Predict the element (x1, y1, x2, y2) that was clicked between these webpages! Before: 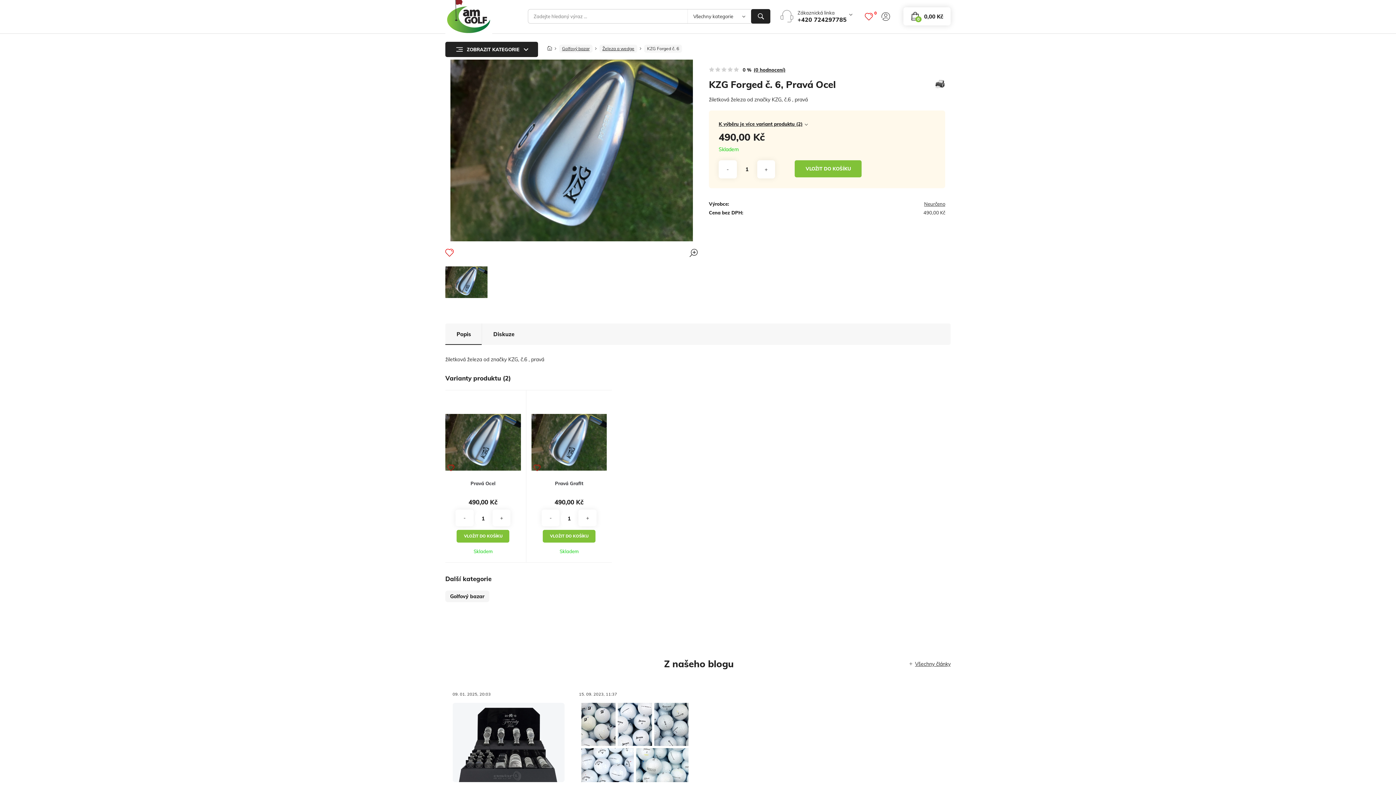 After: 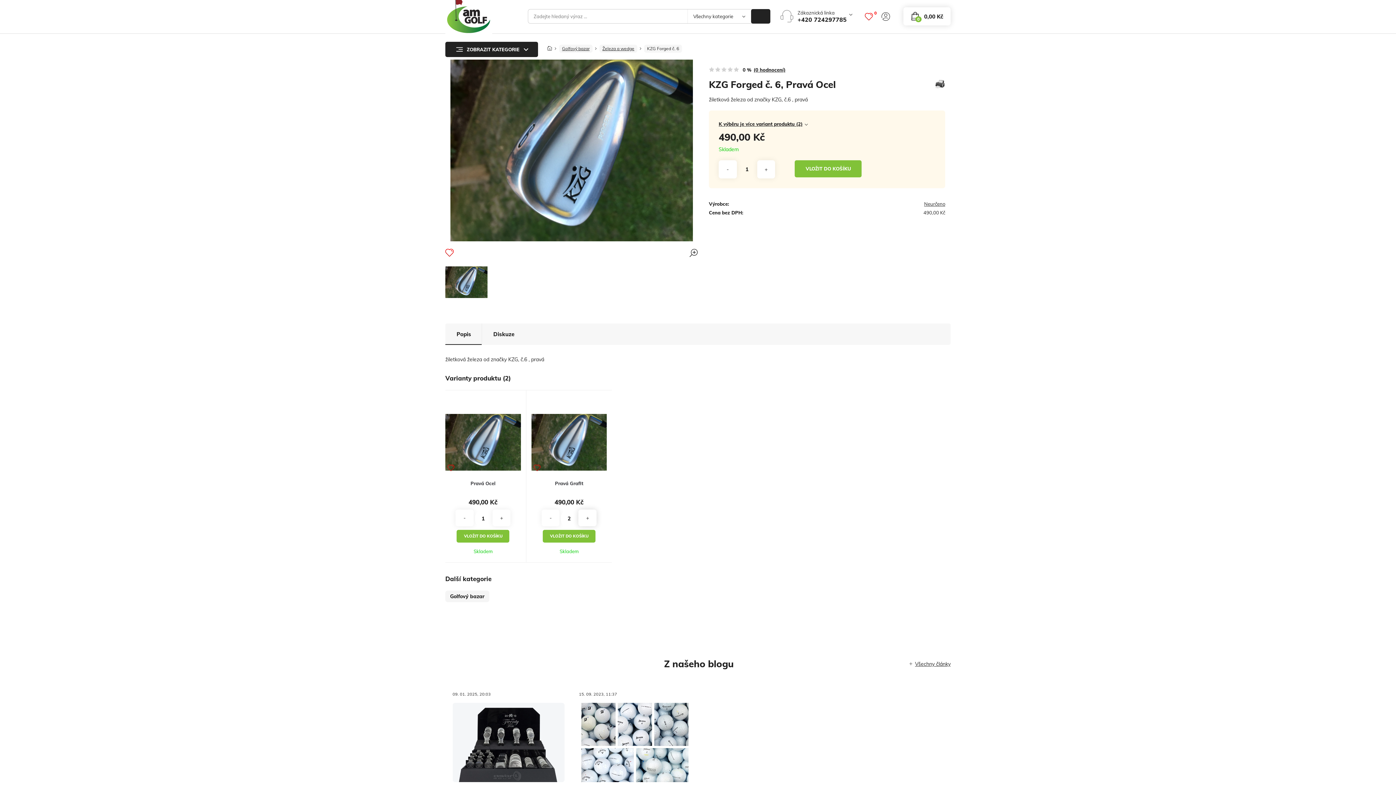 Action: bbox: (578, 509, 596, 526) label: +